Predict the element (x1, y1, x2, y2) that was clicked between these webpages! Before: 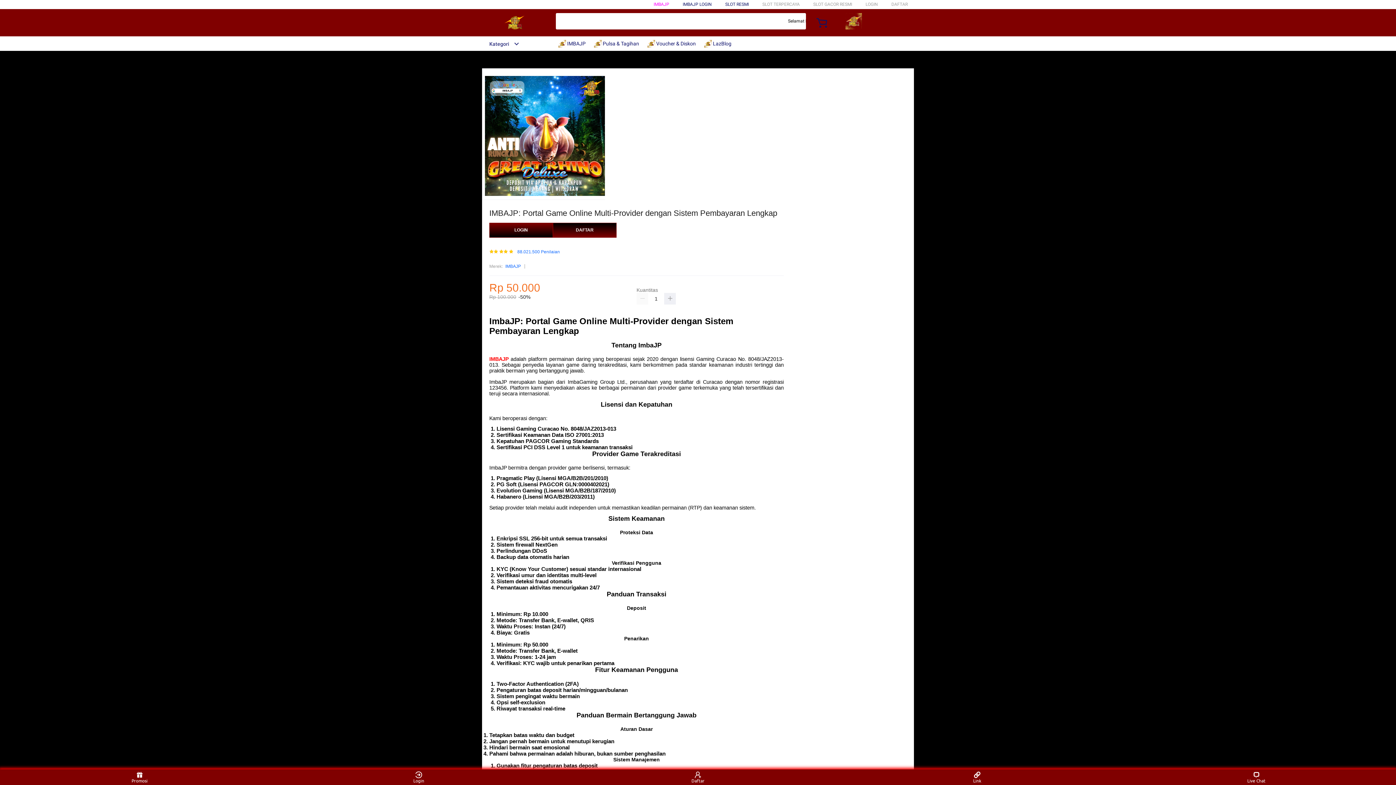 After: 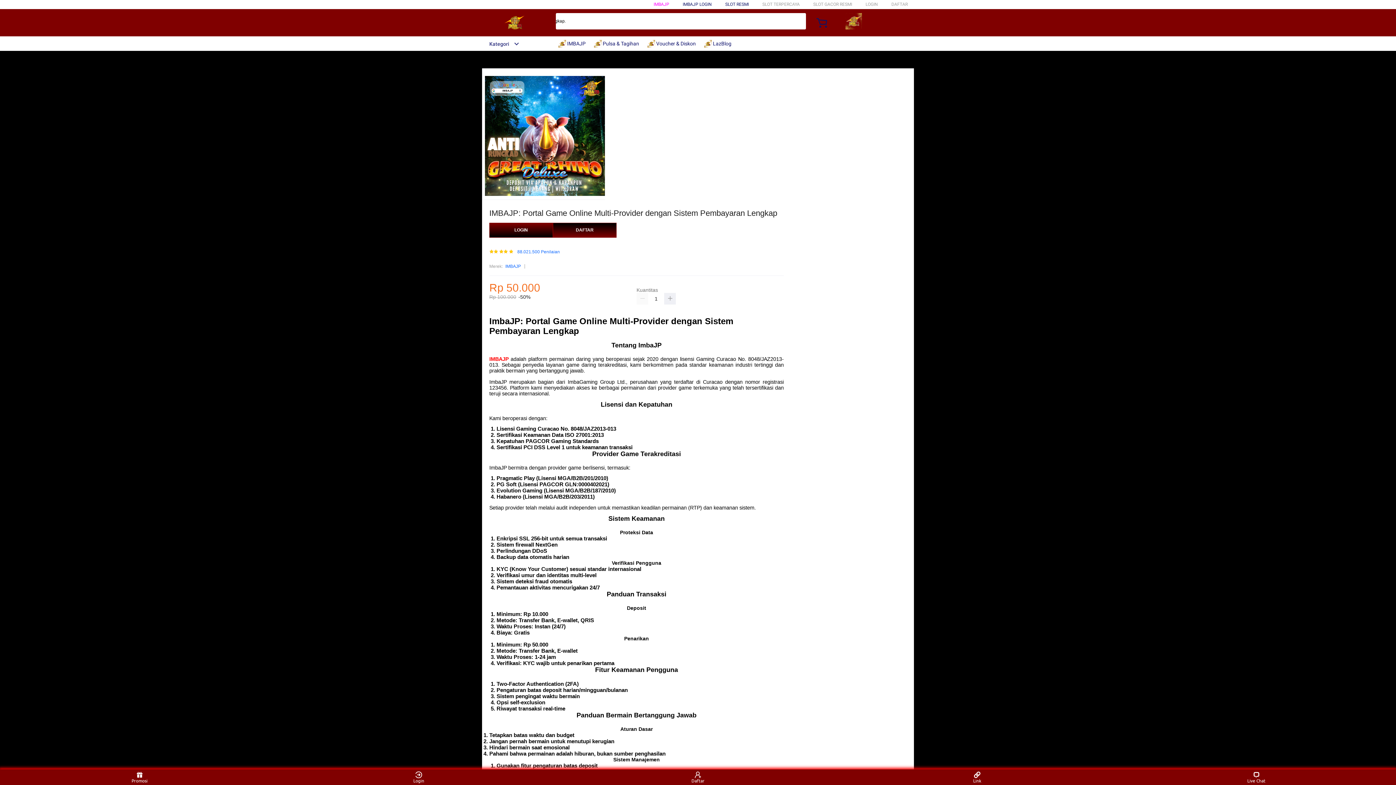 Action: label: Kategori bbox: (482, 41, 519, 46)